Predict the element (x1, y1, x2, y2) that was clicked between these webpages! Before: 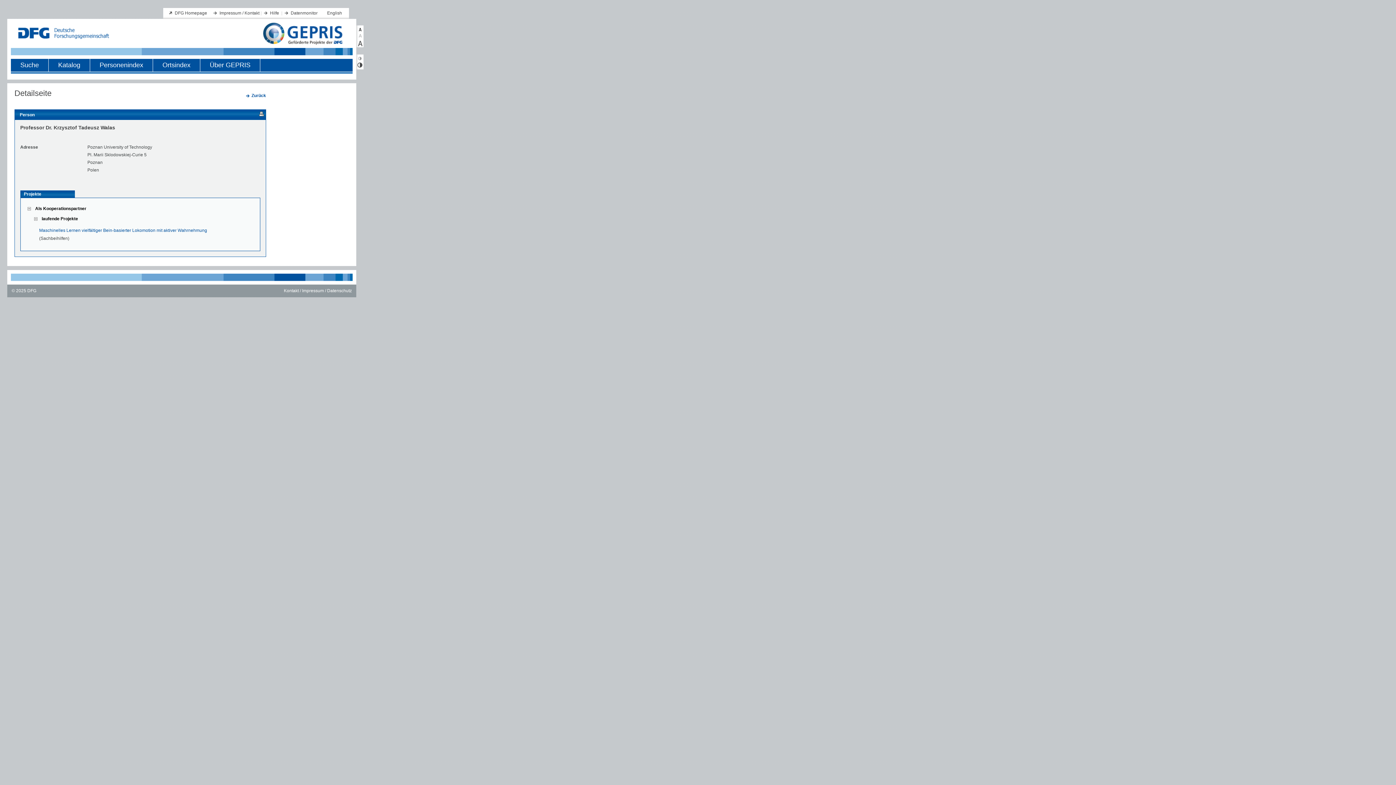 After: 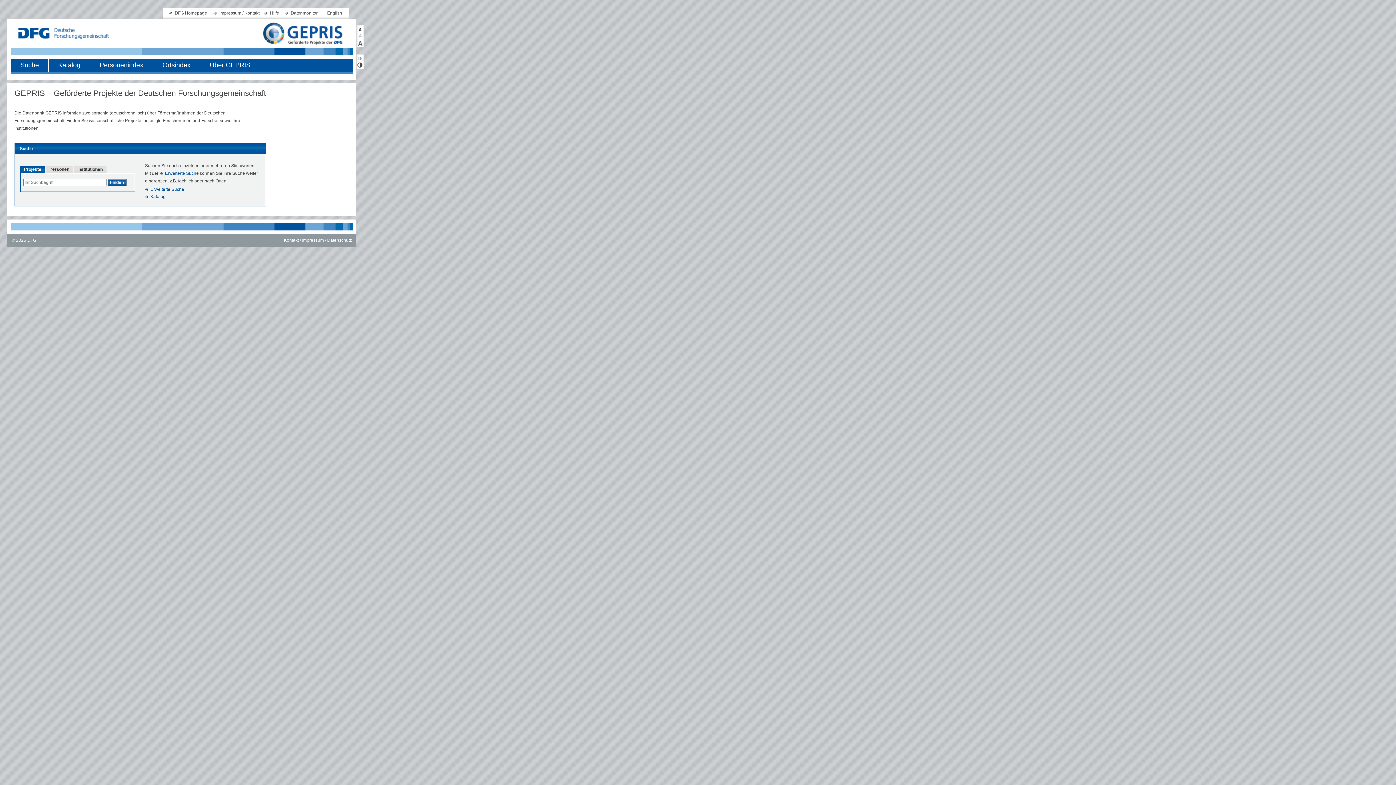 Action: bbox: (262, 39, 356, 46)